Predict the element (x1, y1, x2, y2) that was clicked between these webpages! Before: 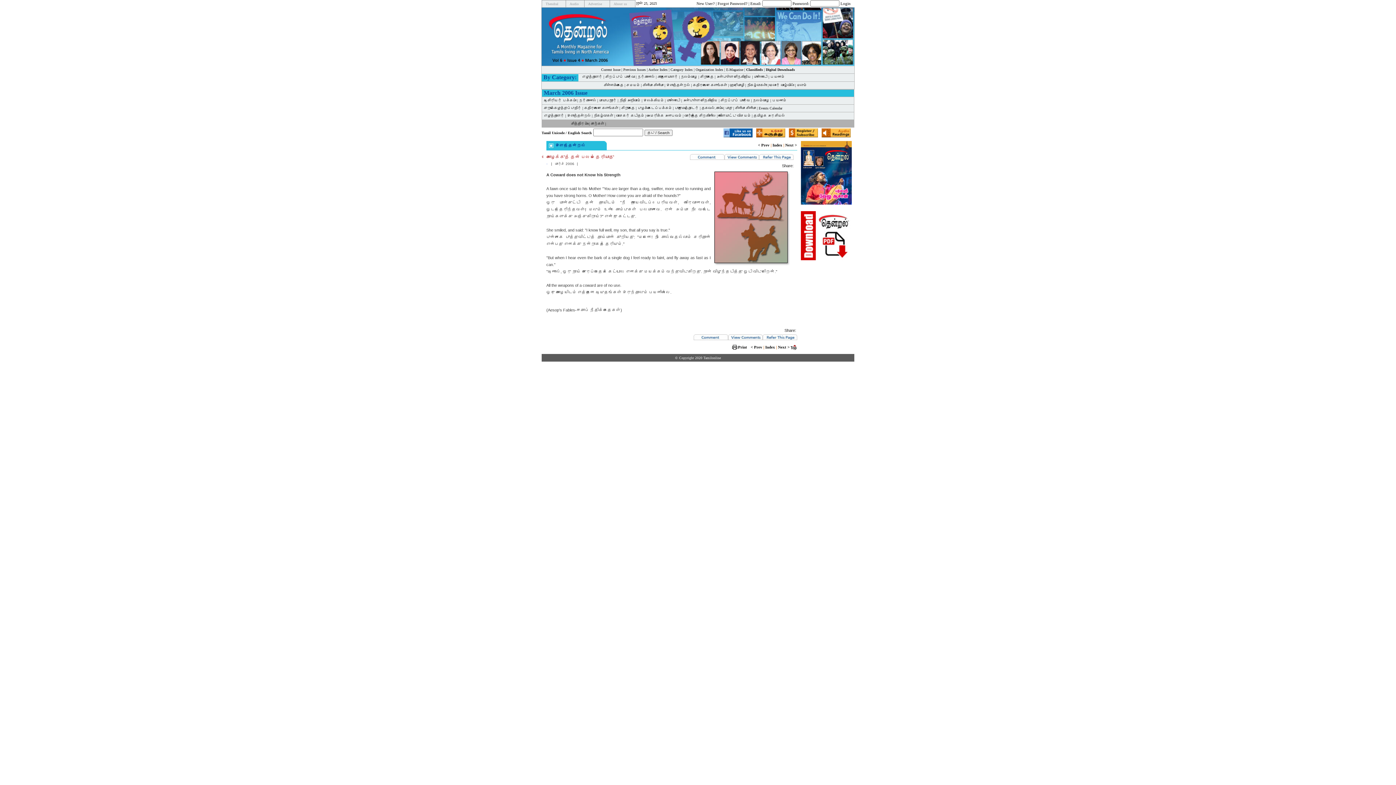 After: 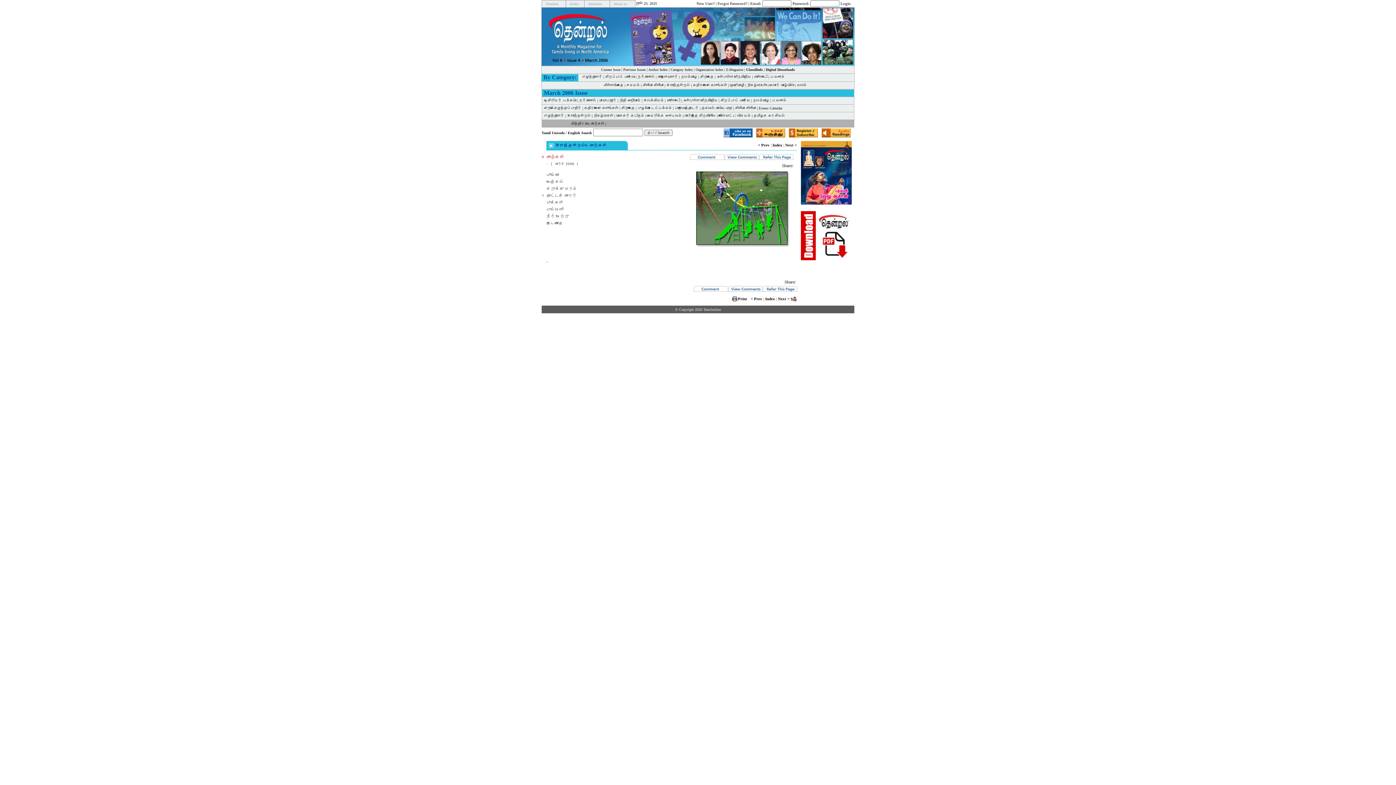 Action: label: சொற்கள் bbox: (590, 121, 604, 125)